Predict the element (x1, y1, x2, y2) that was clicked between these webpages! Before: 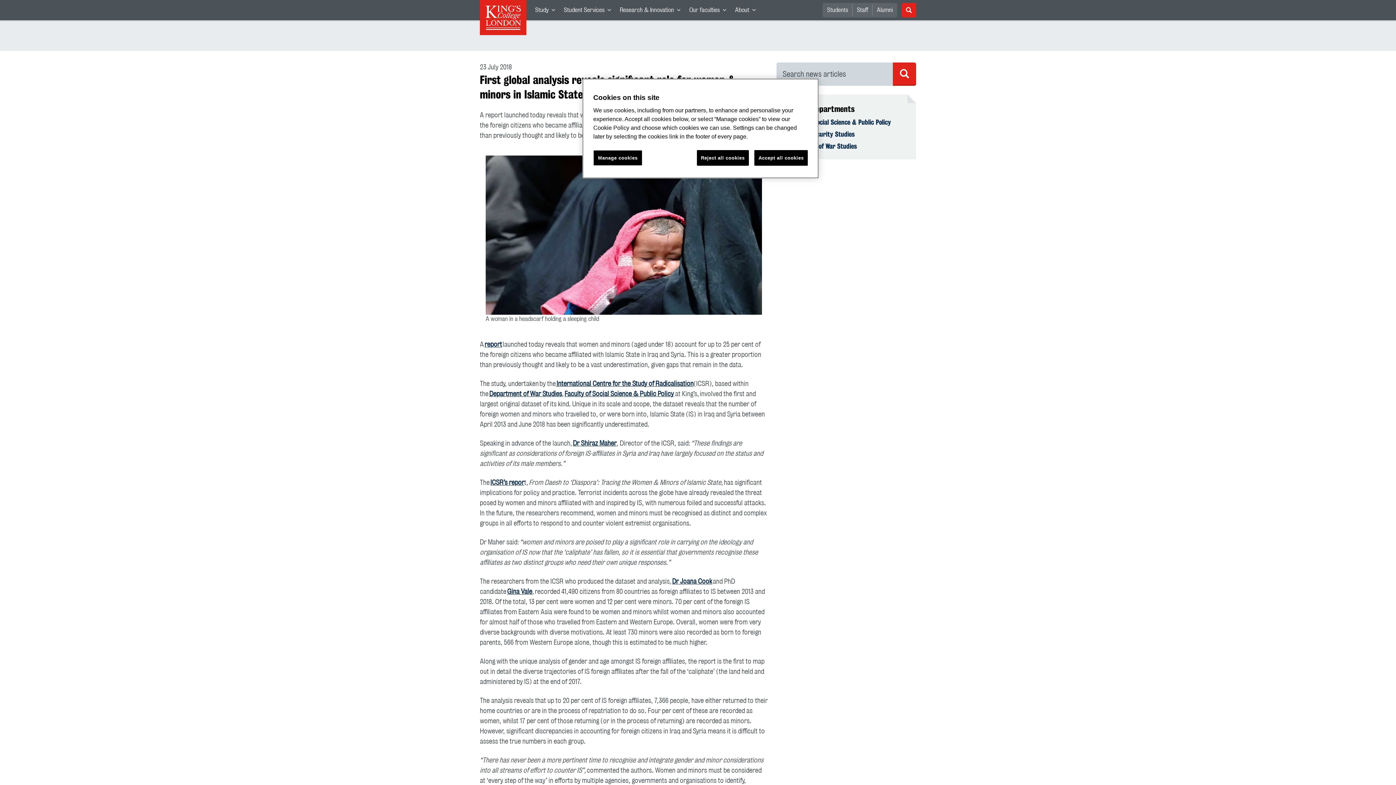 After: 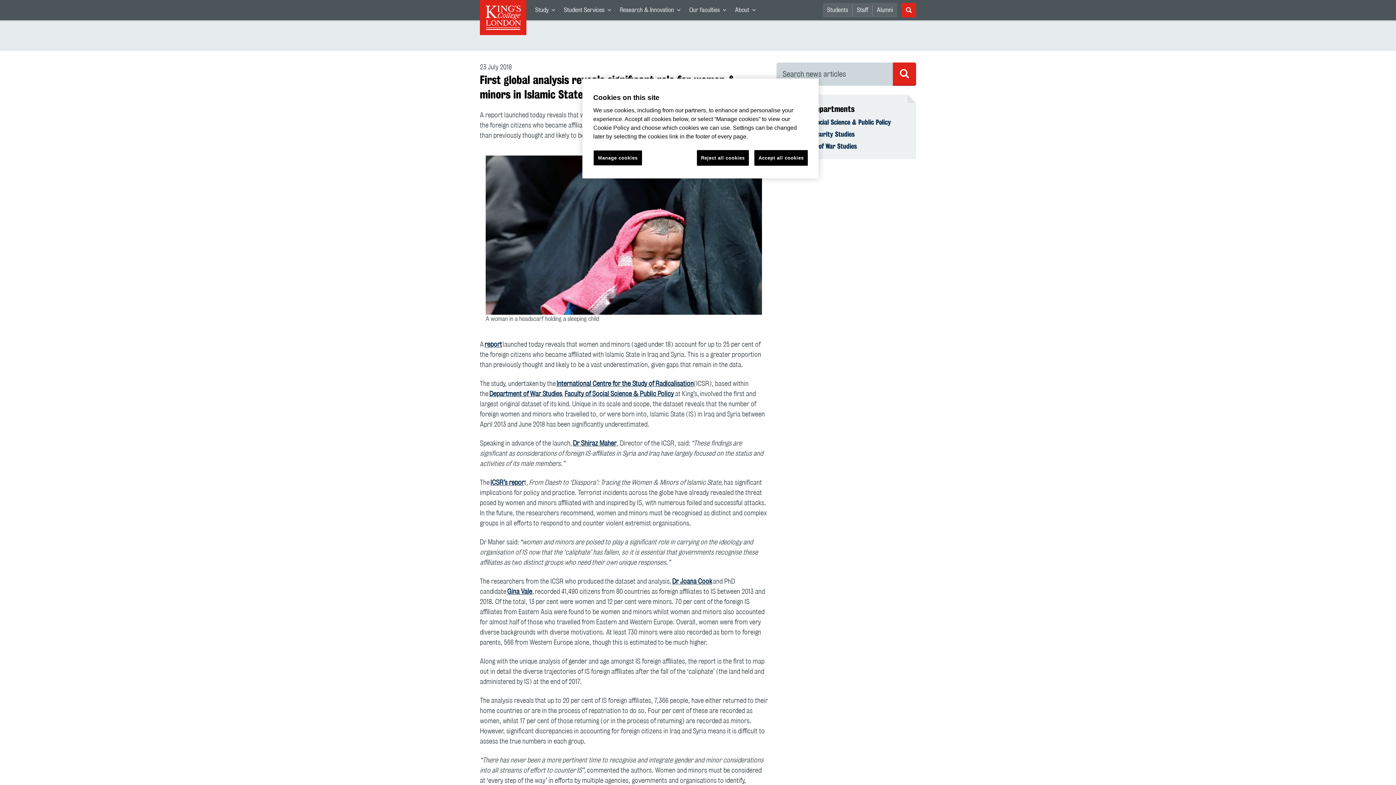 Action: label: About
Navigation category. Contains links. Press enter key to expand. bbox: (730, 0, 760, 20)